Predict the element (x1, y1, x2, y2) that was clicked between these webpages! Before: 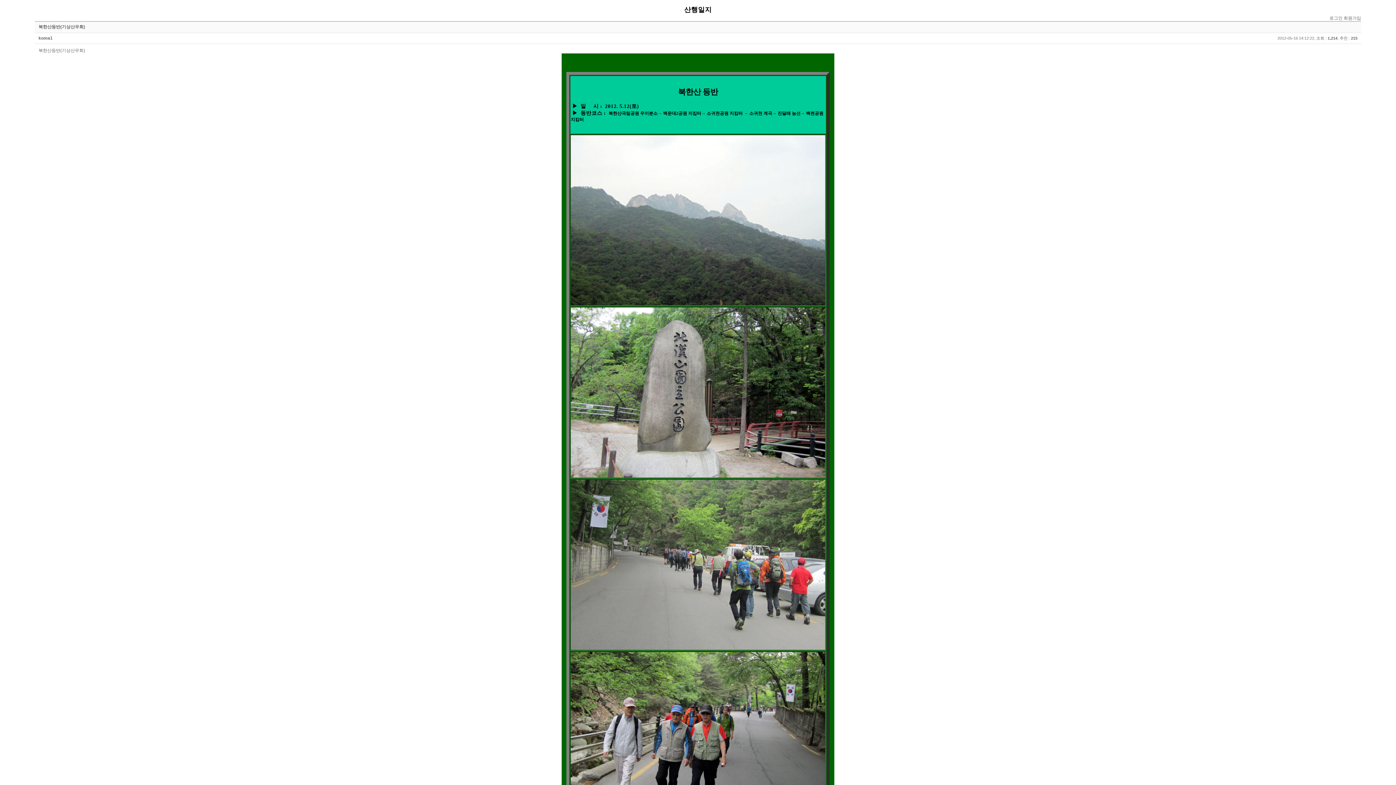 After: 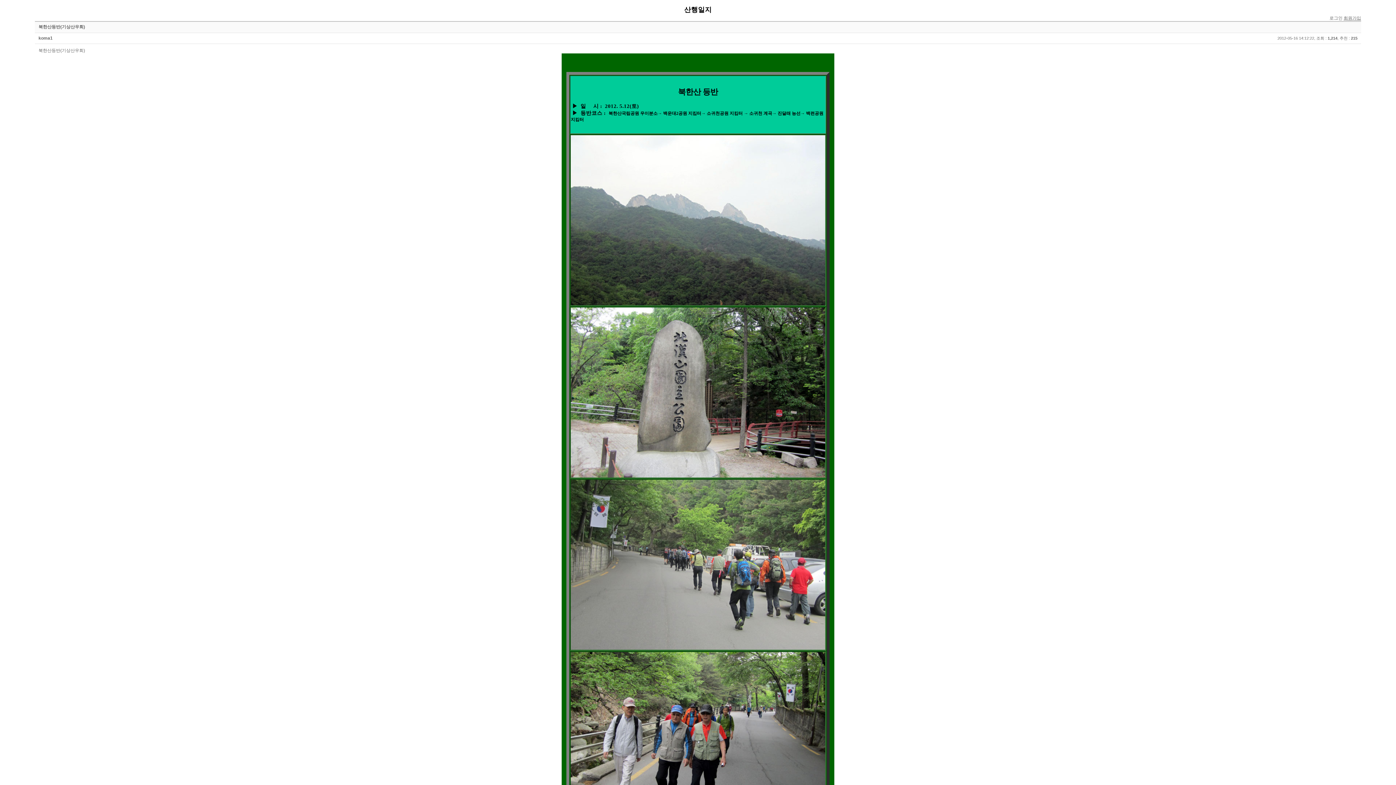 Action: label: 회원가입 bbox: (1344, 15, 1361, 20)